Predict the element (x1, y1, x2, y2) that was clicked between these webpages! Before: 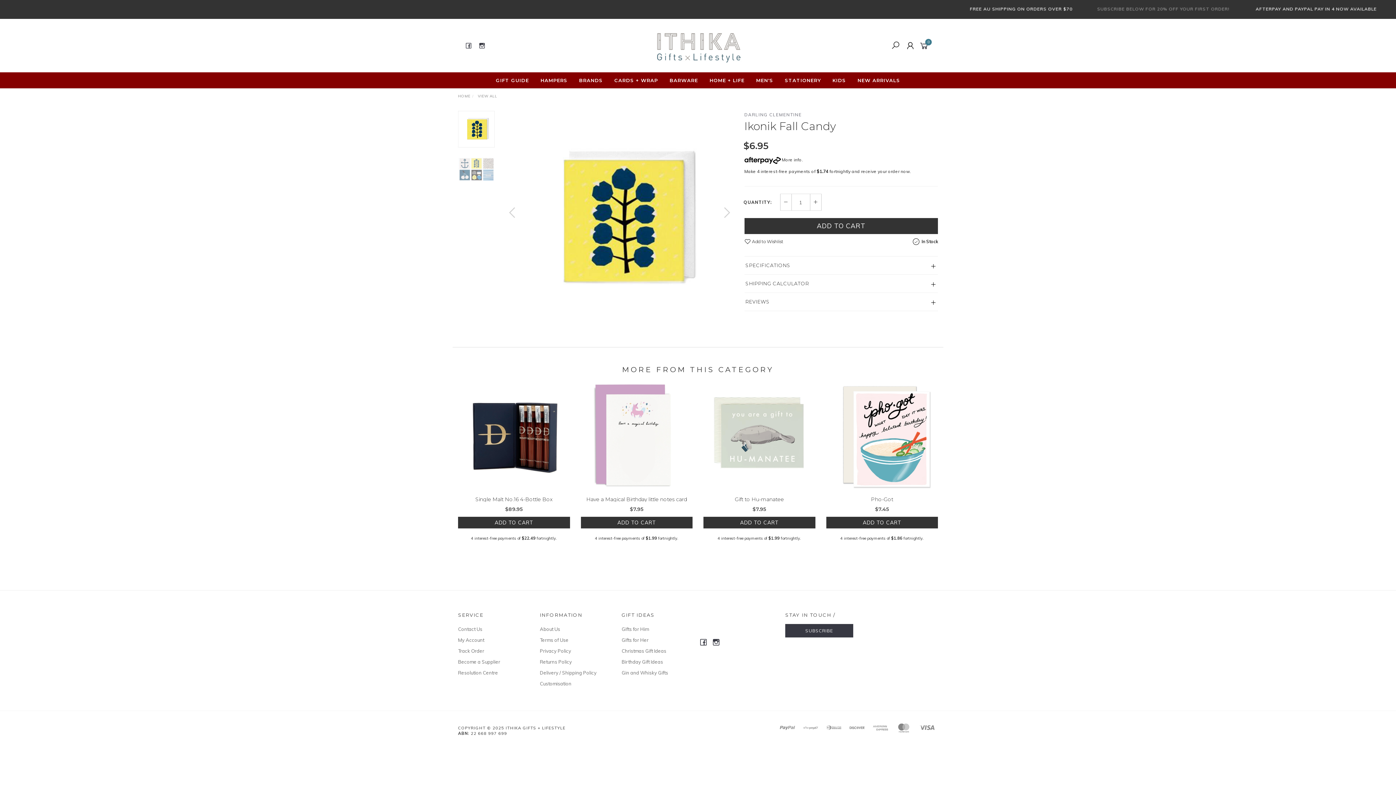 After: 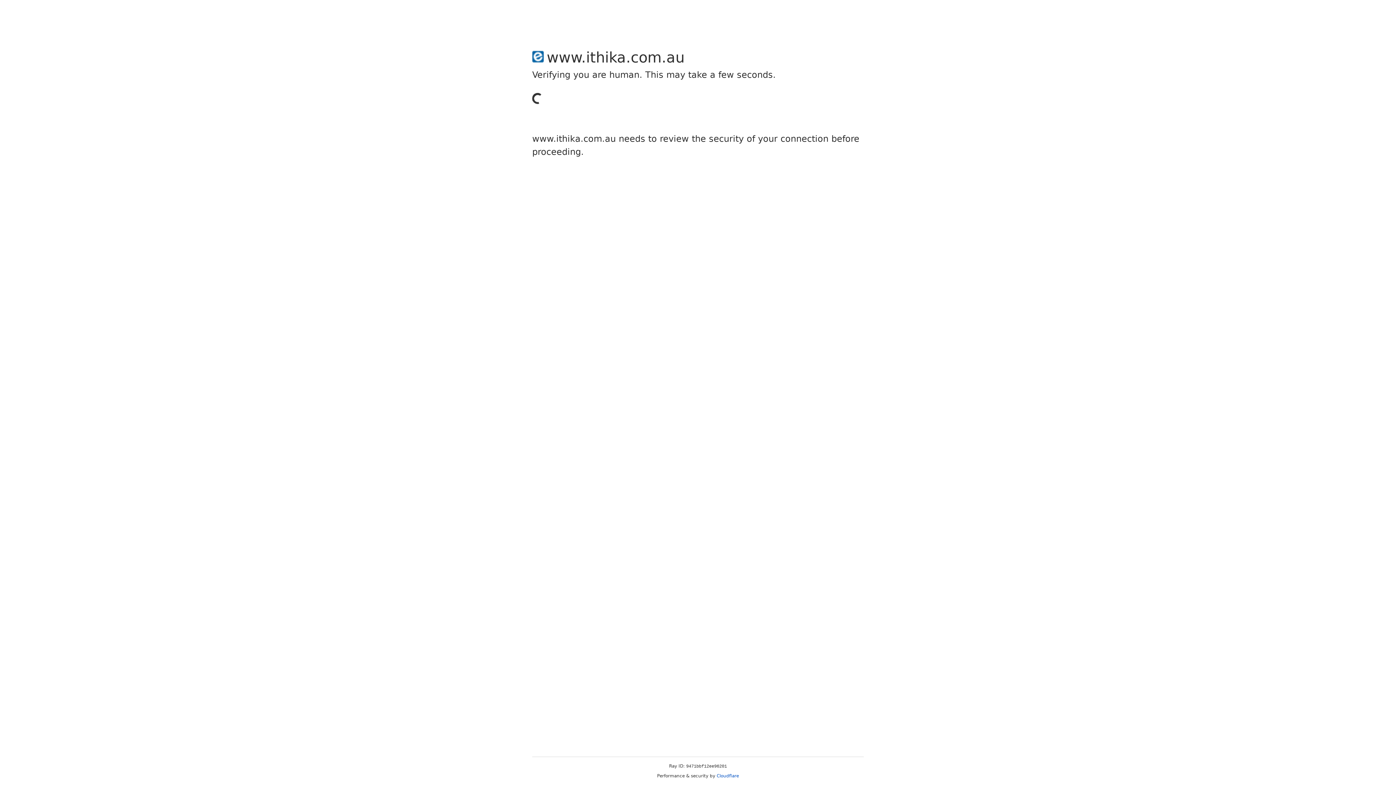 Action: bbox: (458, 646, 523, 656) label: Track Order